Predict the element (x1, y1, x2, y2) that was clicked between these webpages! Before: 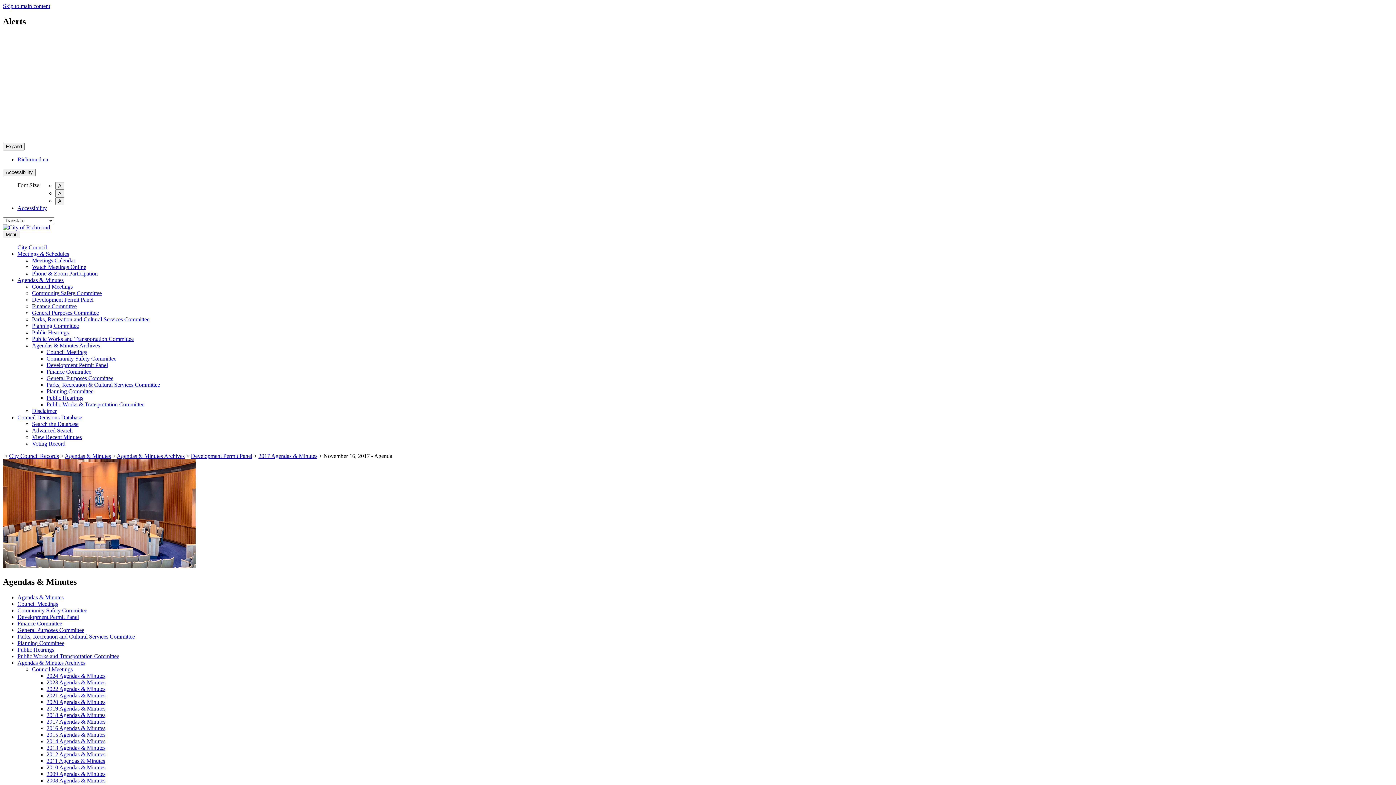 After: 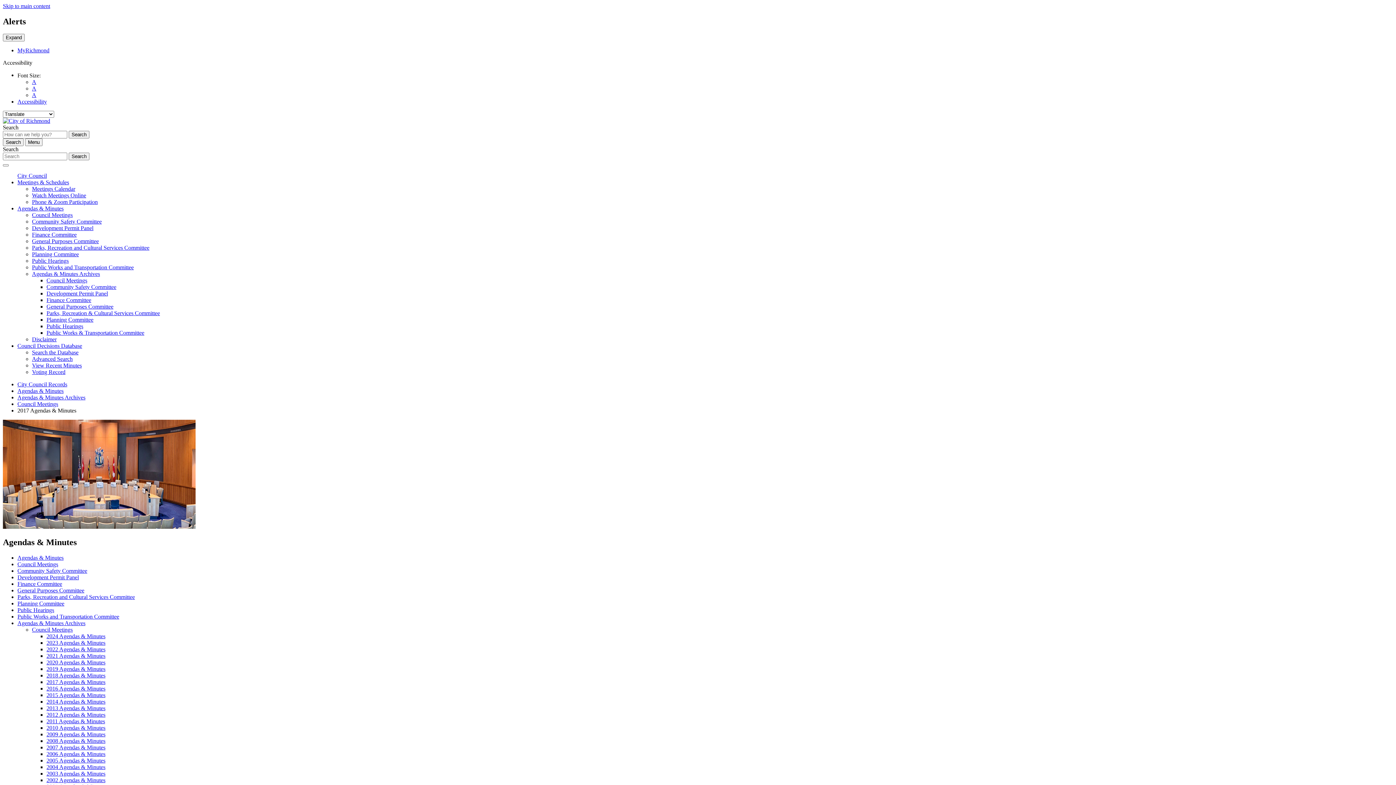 Action: bbox: (46, 718, 105, 724) label: 2017 Agendas & Minutes